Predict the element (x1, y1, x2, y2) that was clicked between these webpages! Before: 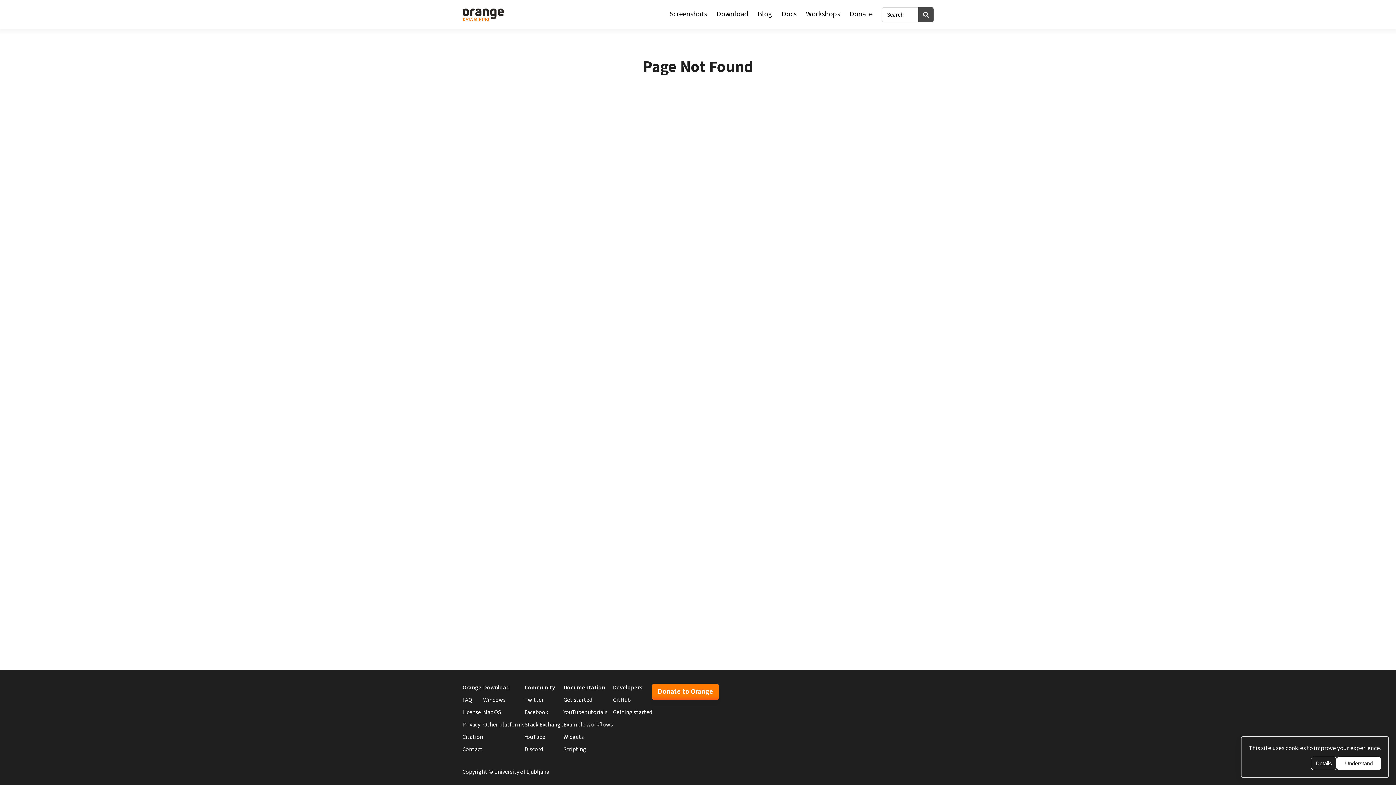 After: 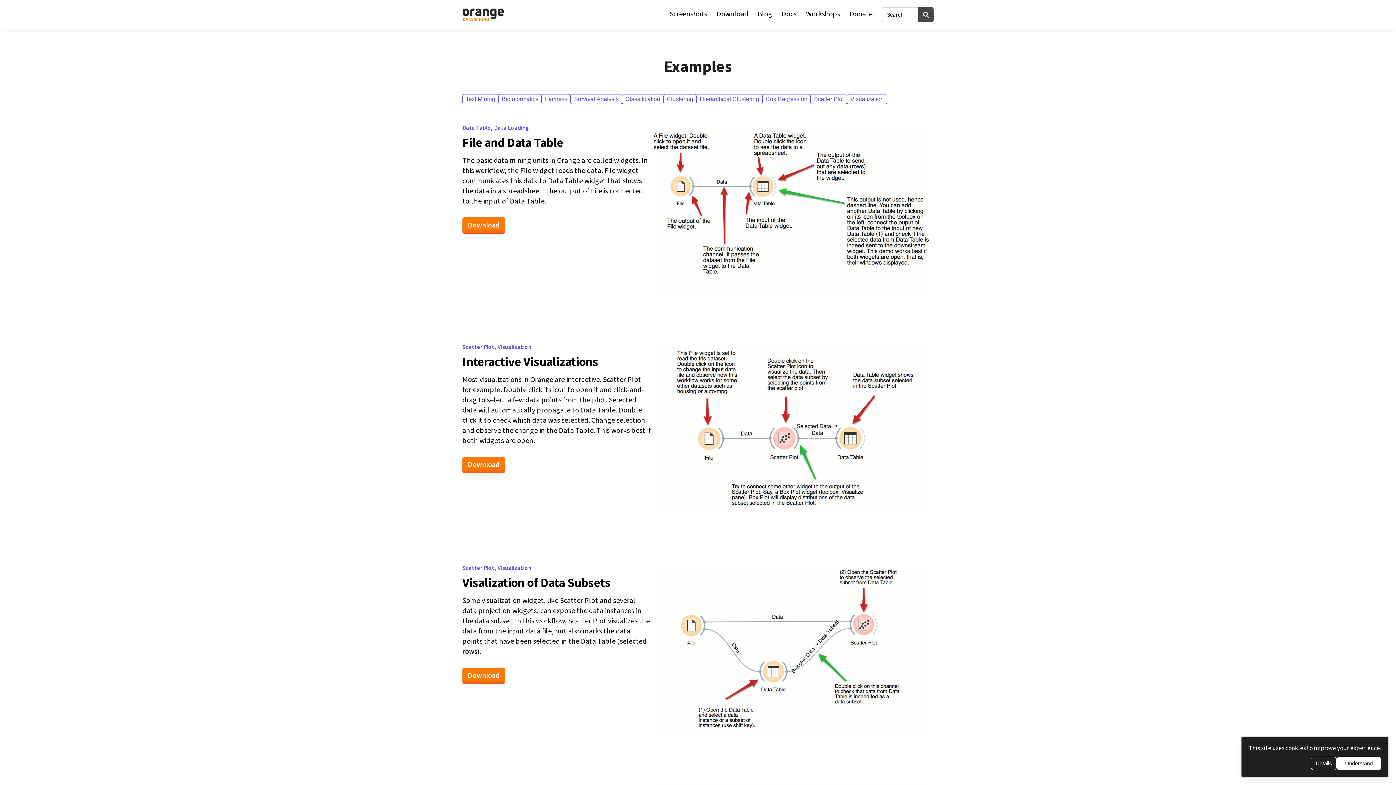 Action: bbox: (563, 721, 613, 729) label: Example workflows